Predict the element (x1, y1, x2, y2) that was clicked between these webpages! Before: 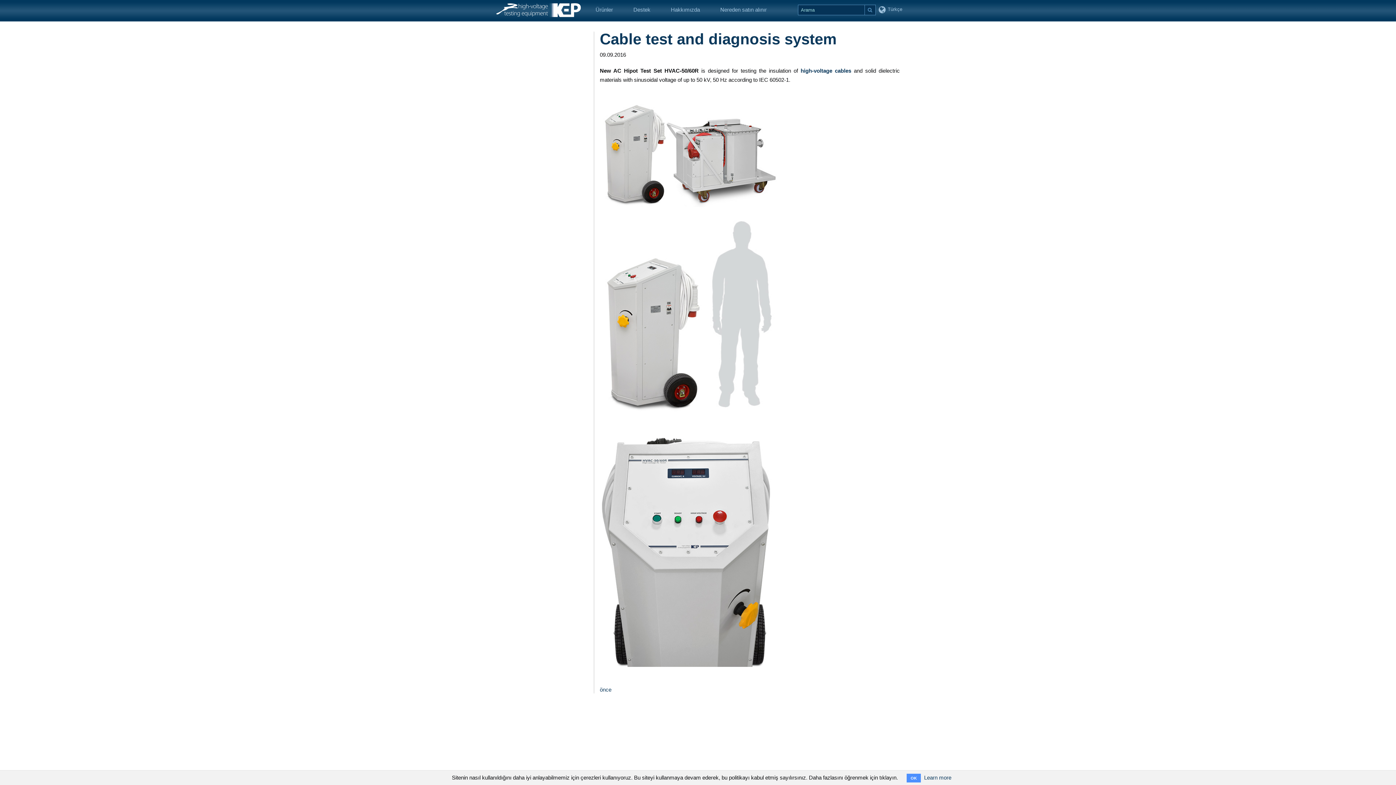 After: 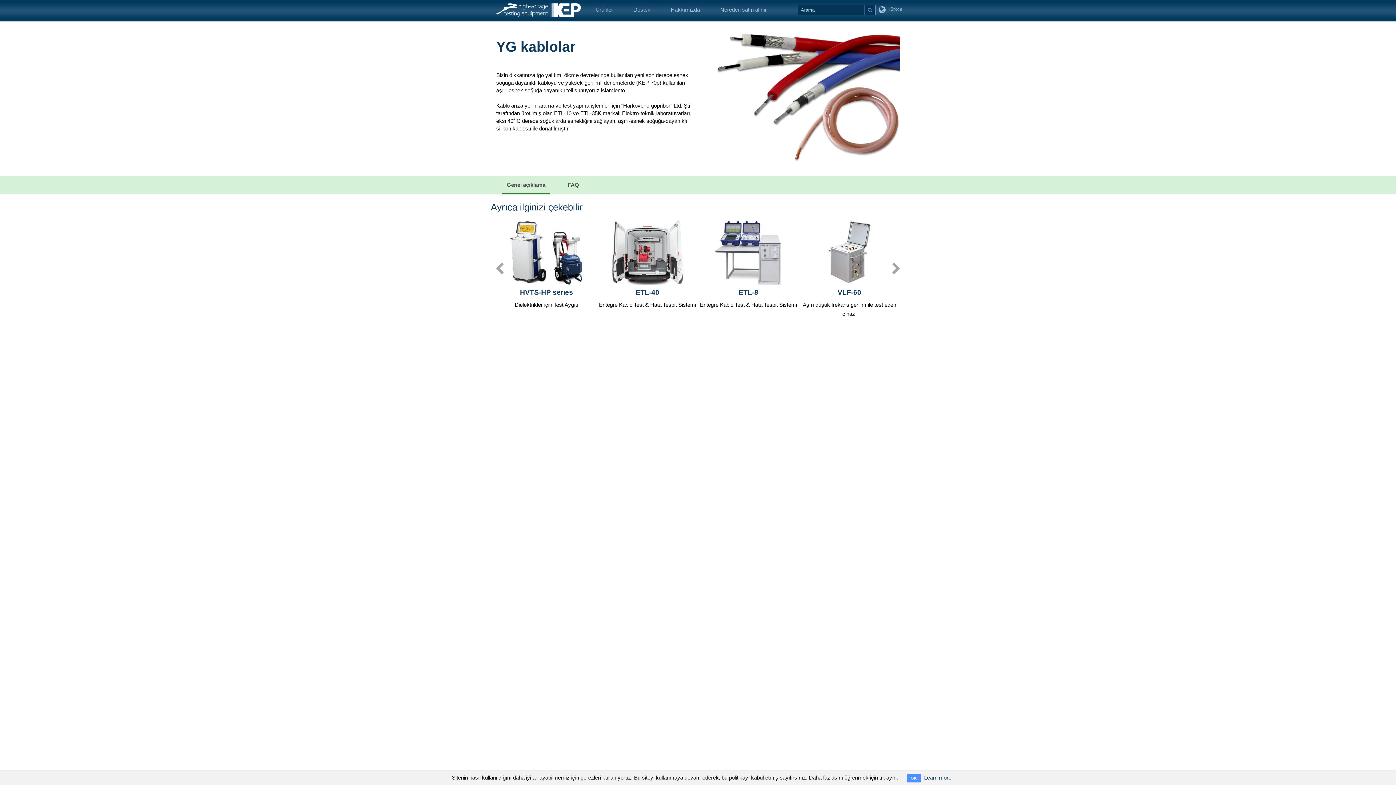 Action: bbox: (800, 67, 851, 73) label: high-voltage cables